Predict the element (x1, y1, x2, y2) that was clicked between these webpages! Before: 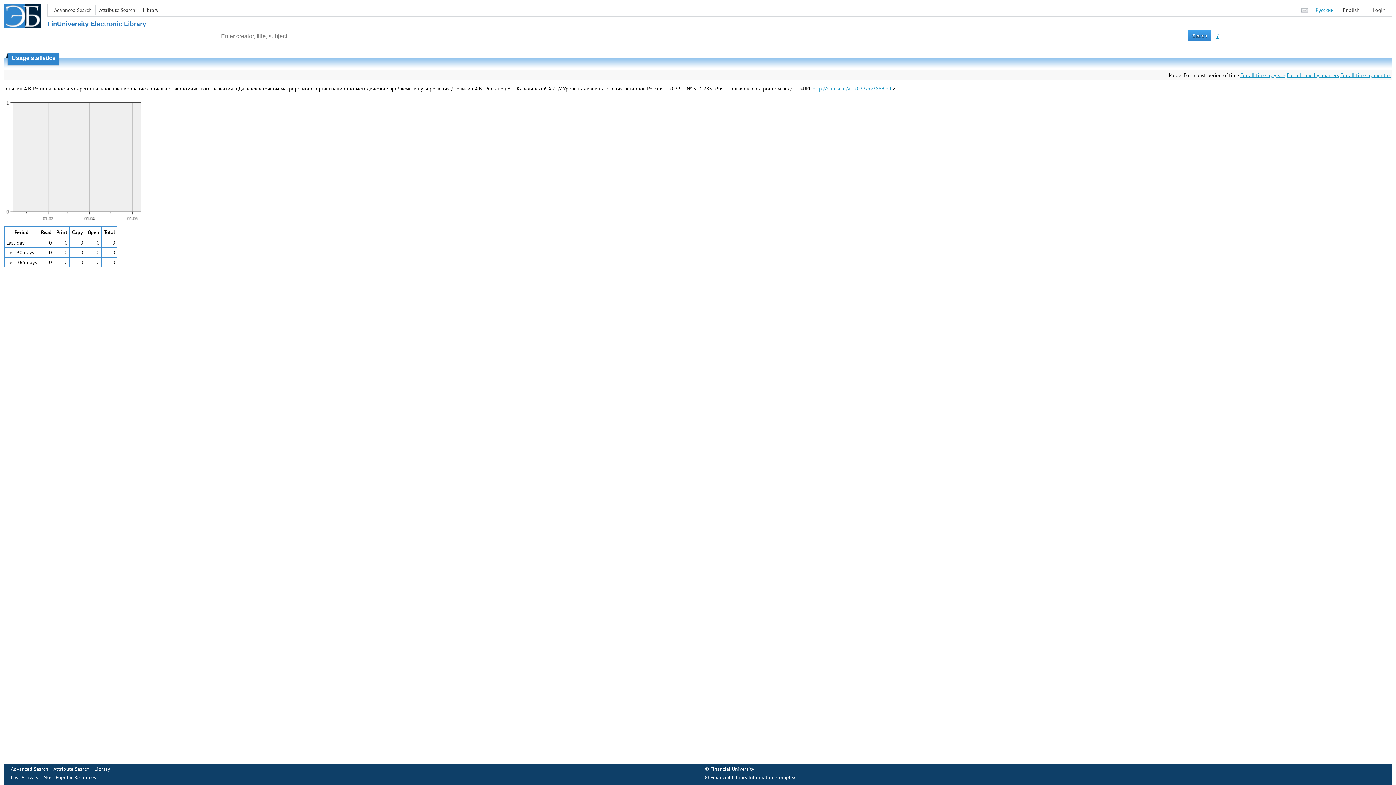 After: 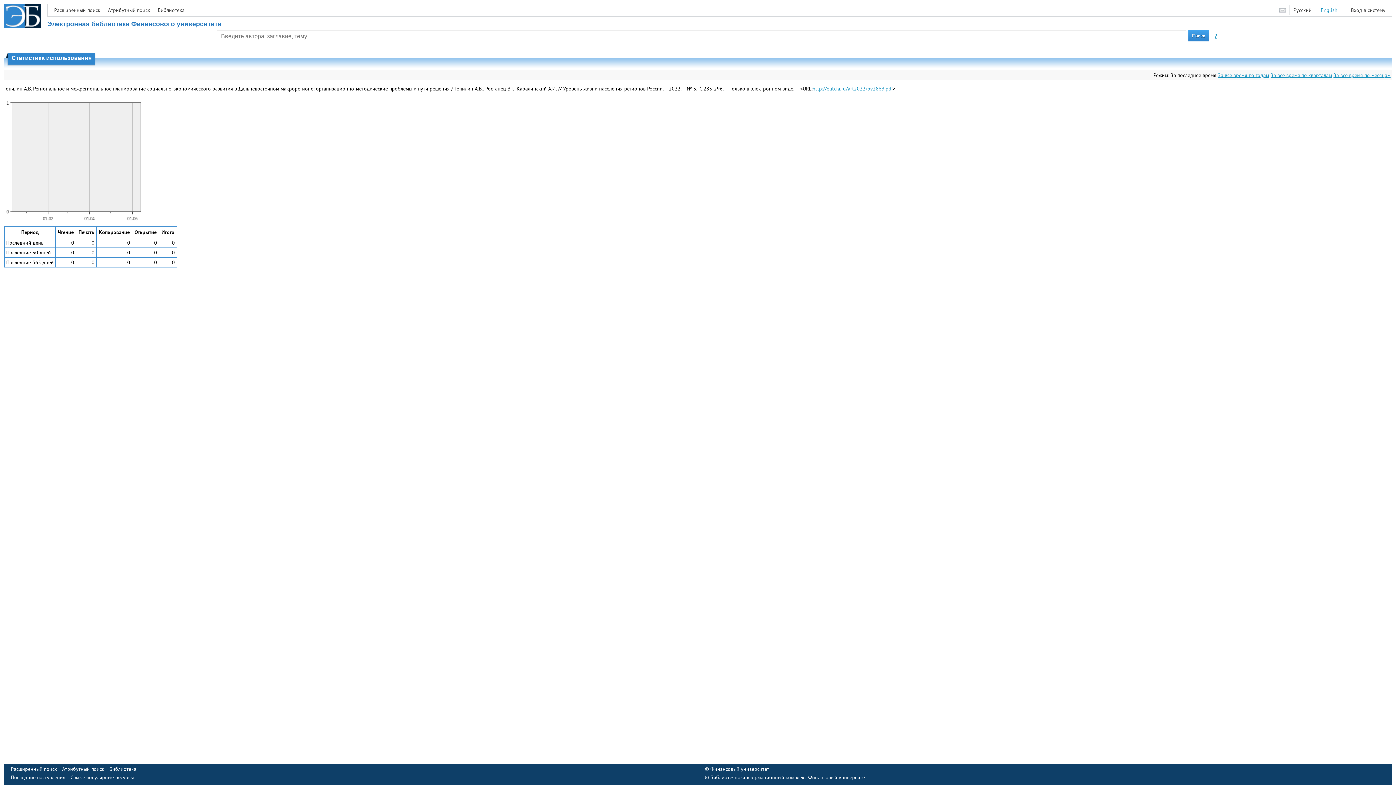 Action: bbox: (1316, 6, 1334, 13) label: Русский